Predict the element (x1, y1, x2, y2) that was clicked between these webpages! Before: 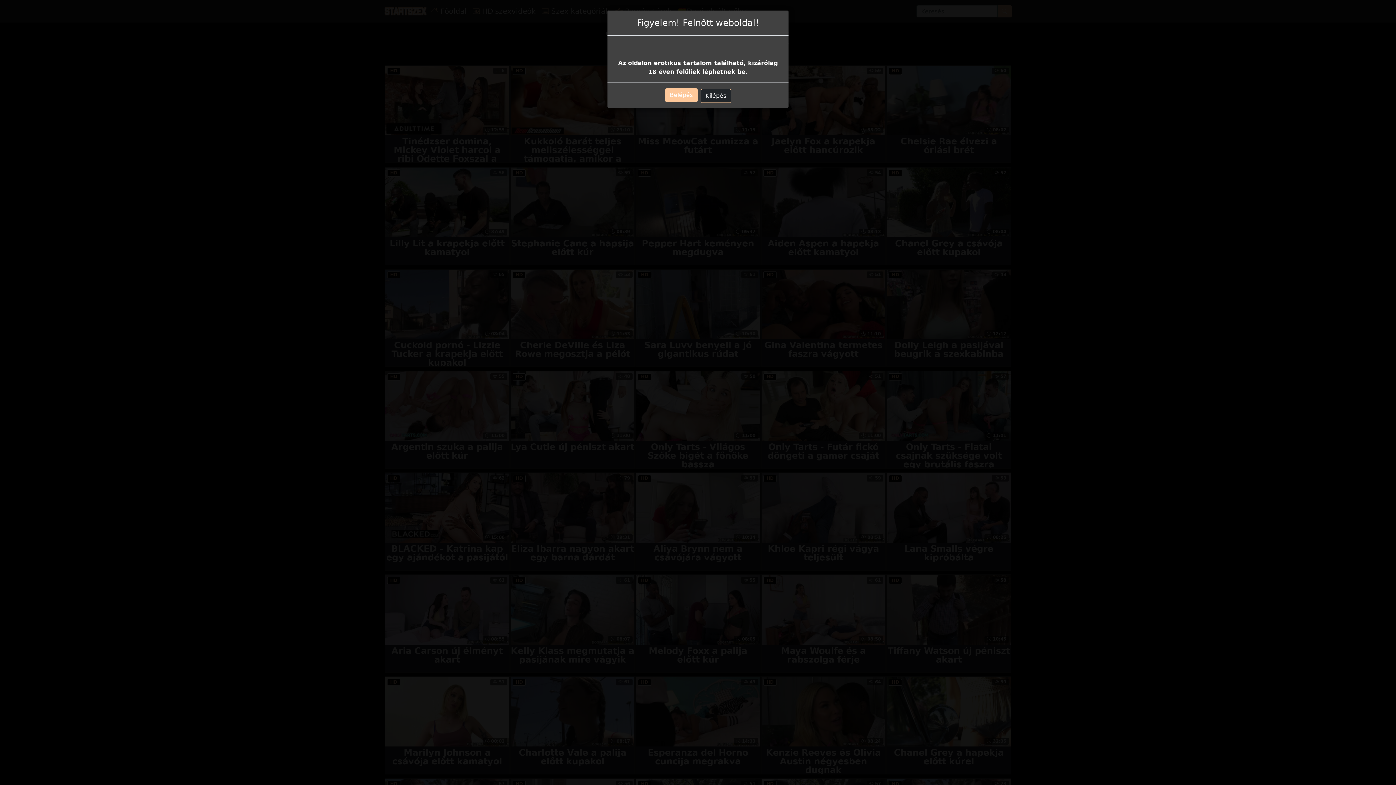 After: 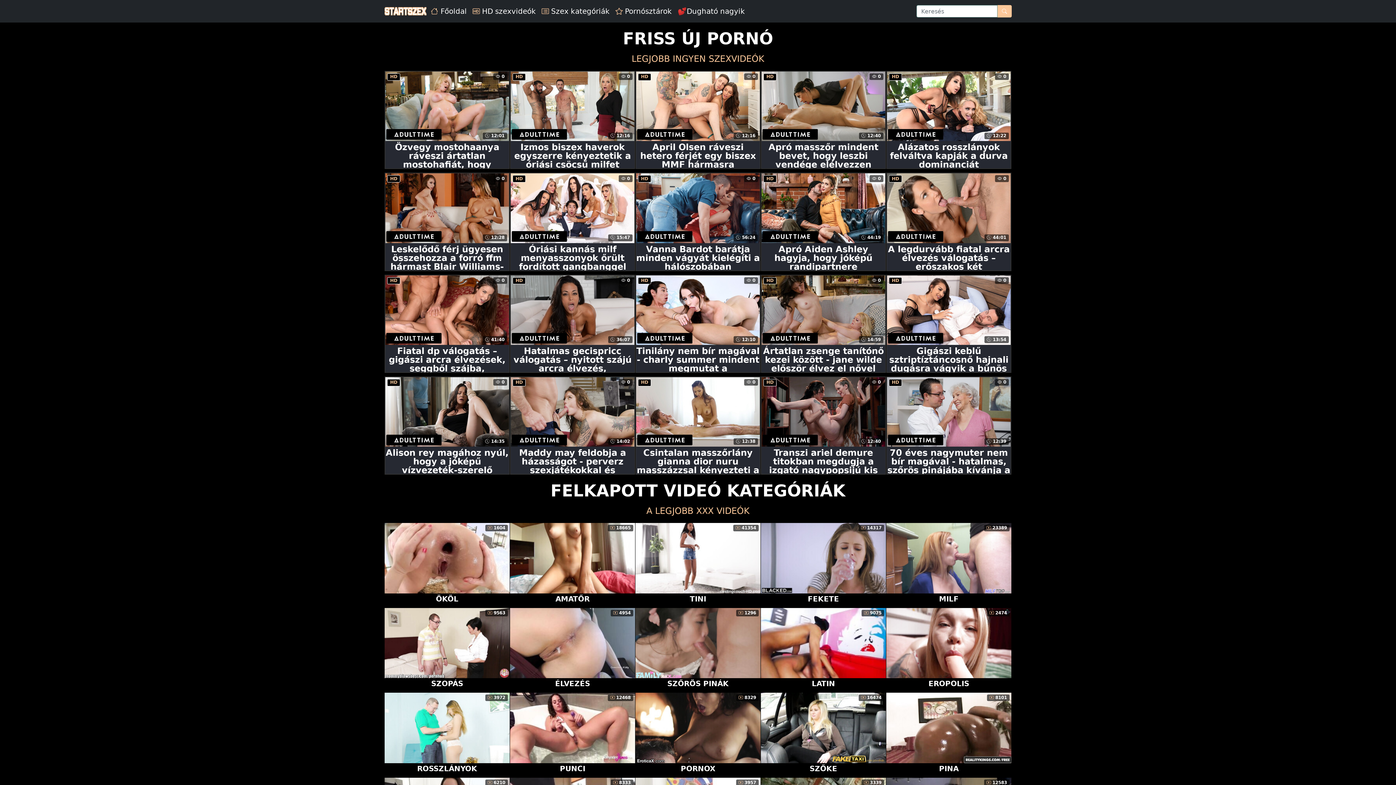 Action: bbox: (665, 88, 697, 102) label: Belépés